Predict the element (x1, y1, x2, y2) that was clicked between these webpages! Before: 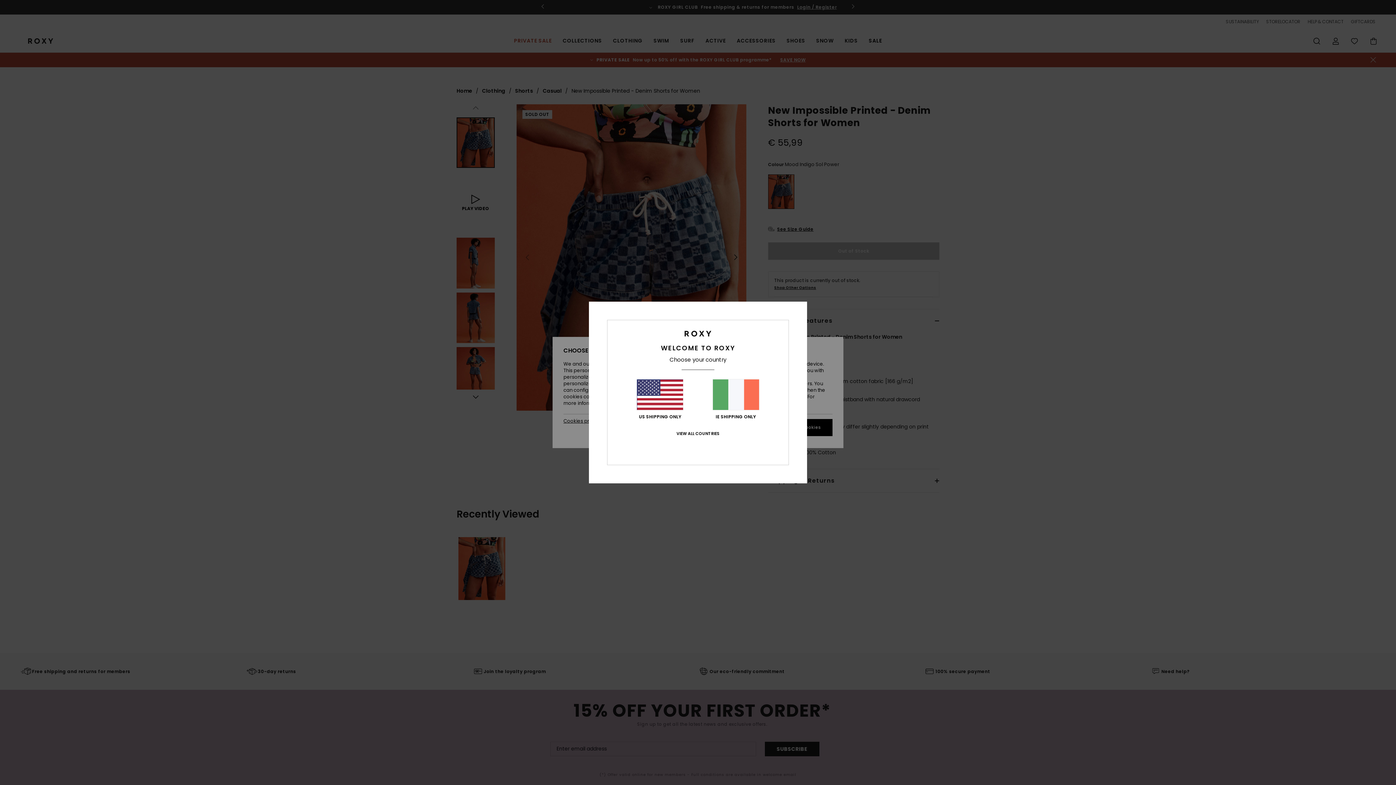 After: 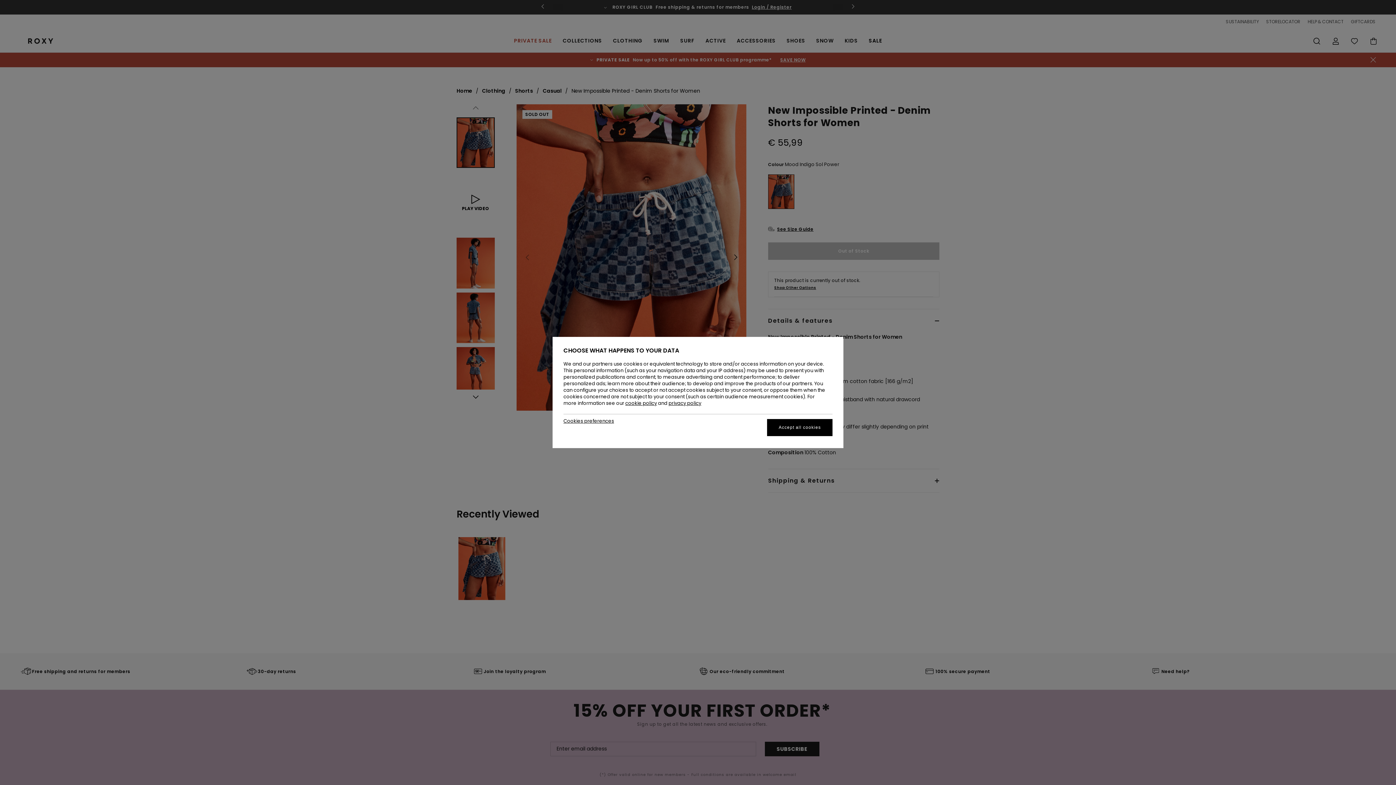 Action: label: IE SHIPPING ONLY bbox: (712, 379, 759, 419)